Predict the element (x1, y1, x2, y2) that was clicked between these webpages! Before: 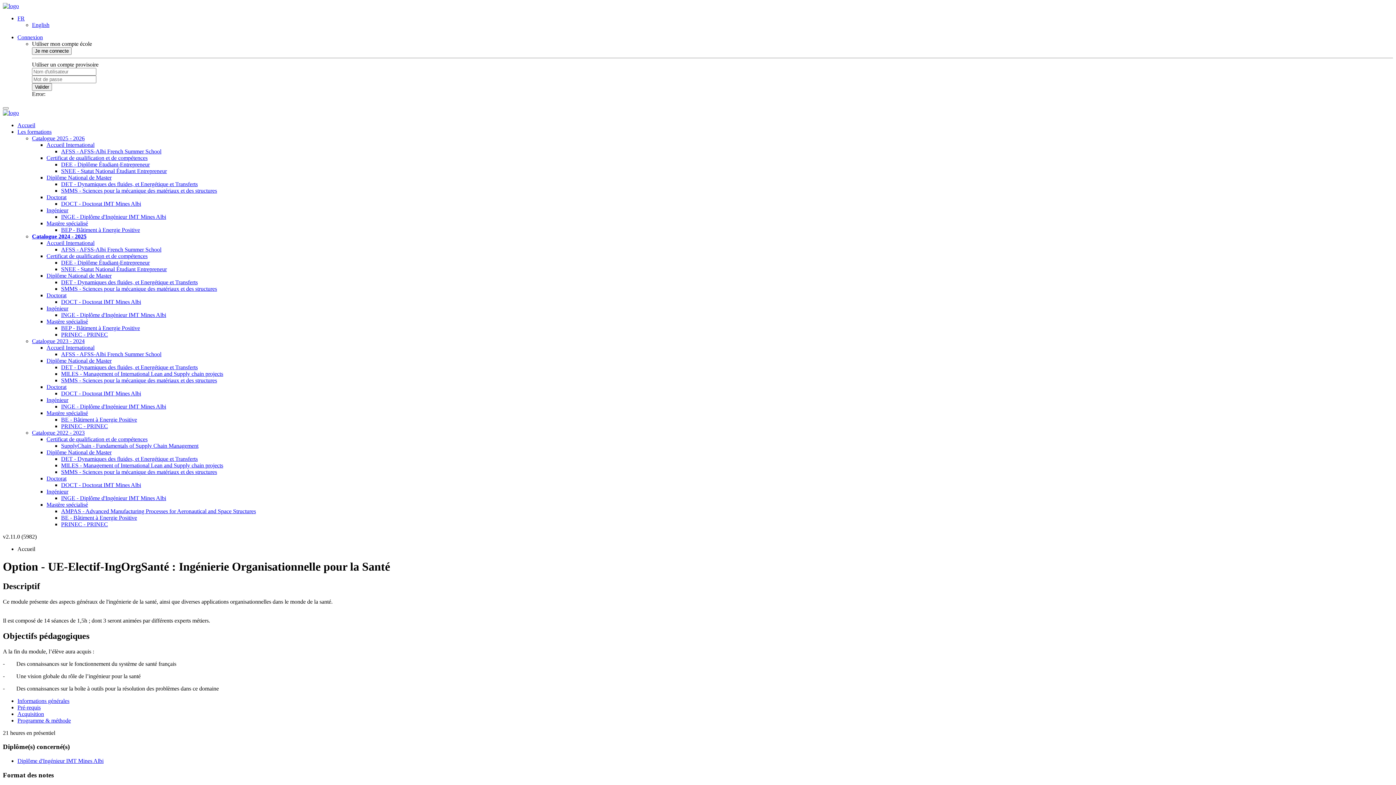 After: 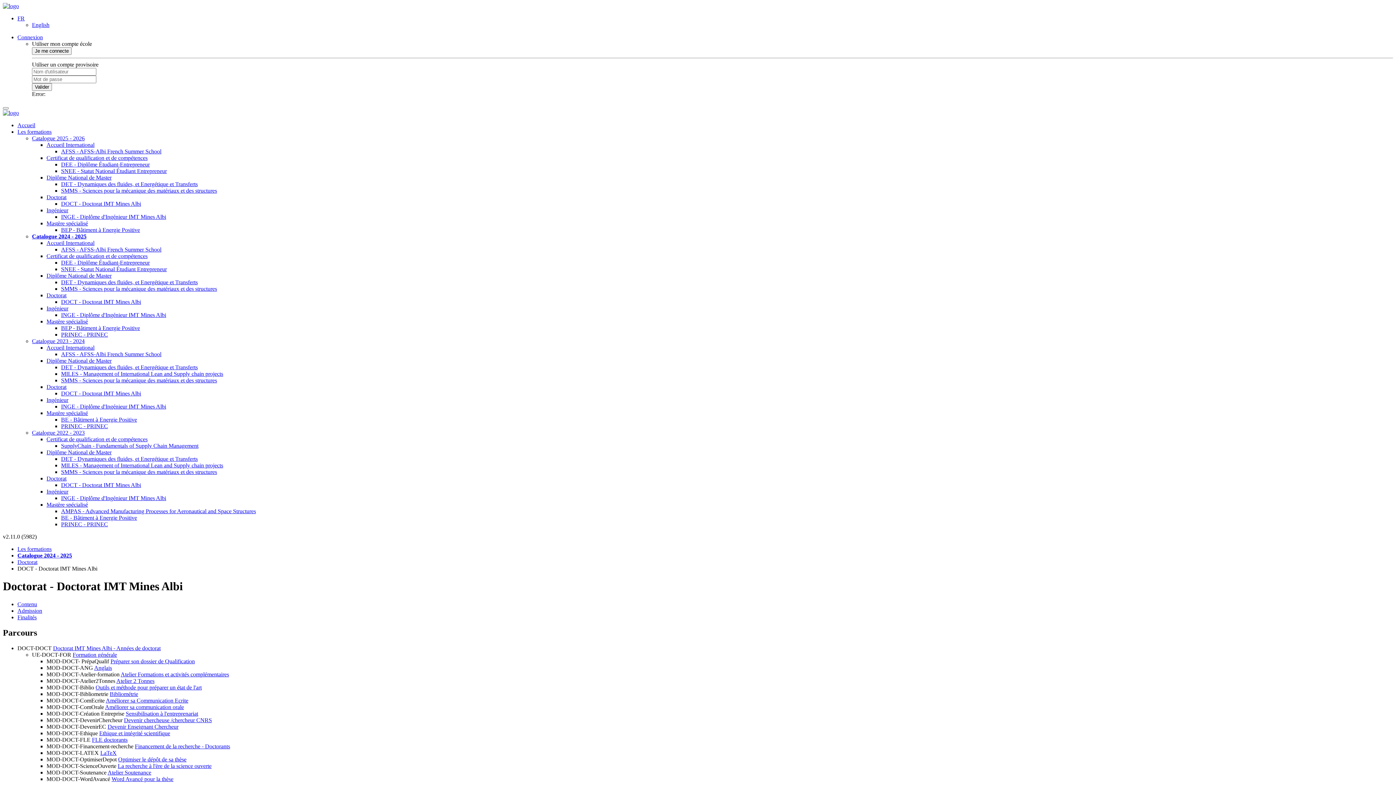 Action: bbox: (61, 298, 141, 305) label: DOCT - Doctorat IMT Mines Albi